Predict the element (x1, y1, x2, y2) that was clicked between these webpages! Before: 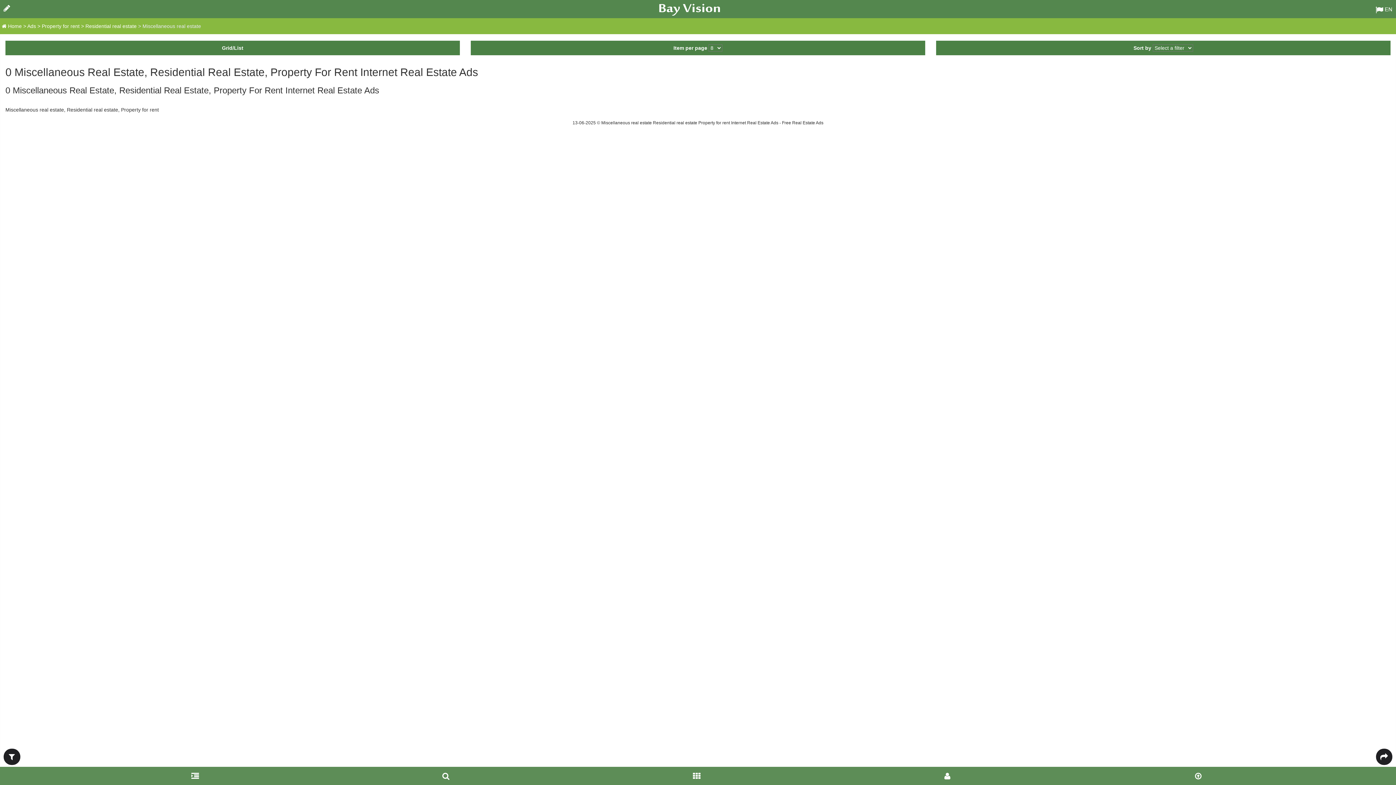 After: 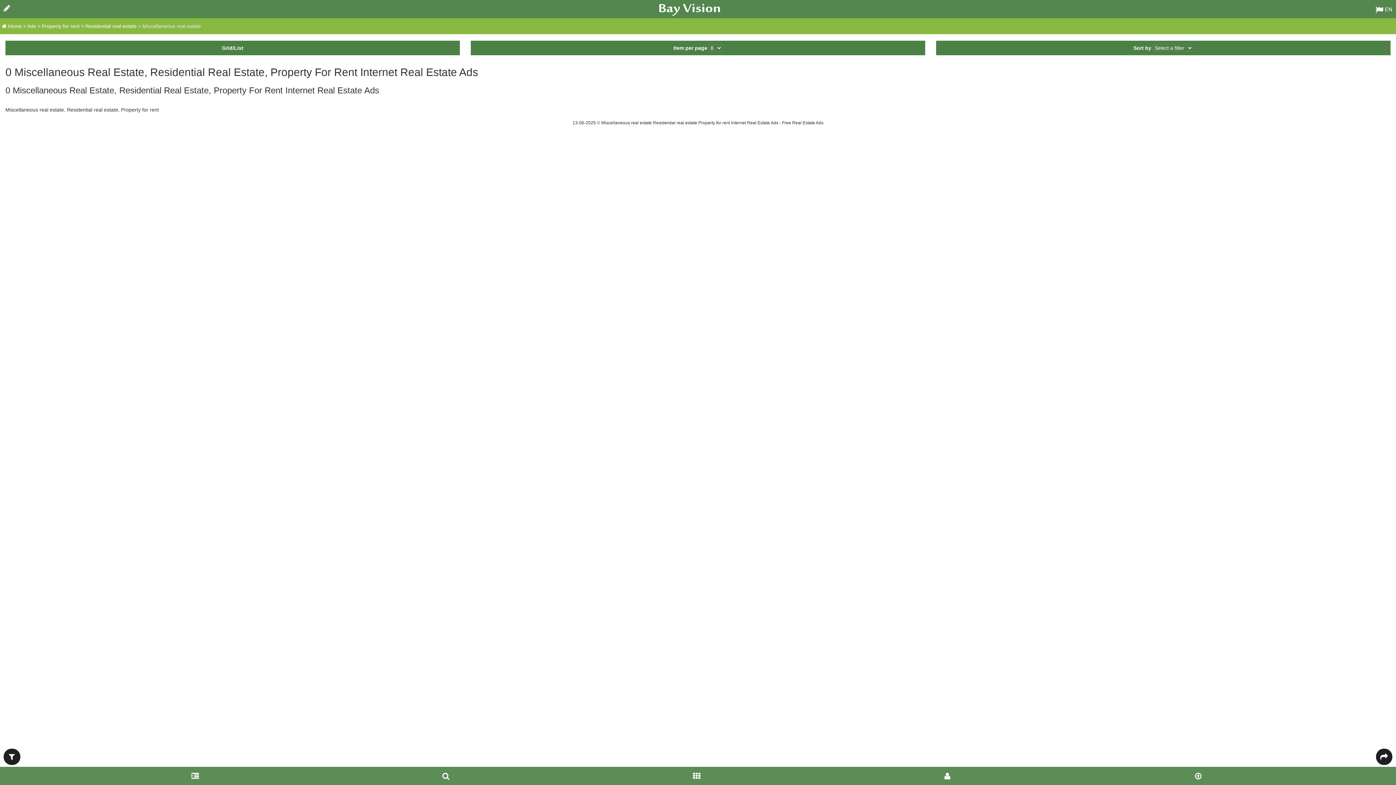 Action: bbox: (142, 23, 201, 29) label: Miscellaneous real estate